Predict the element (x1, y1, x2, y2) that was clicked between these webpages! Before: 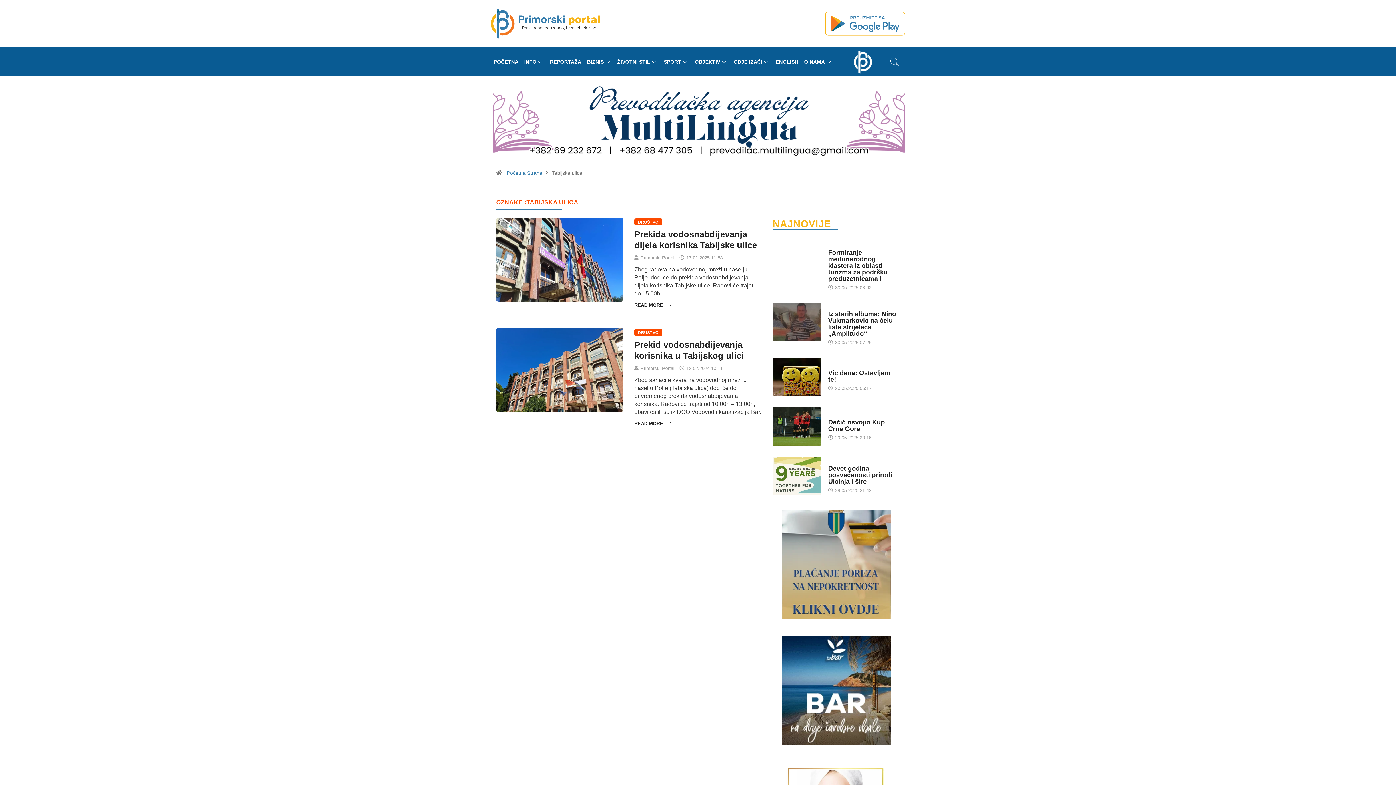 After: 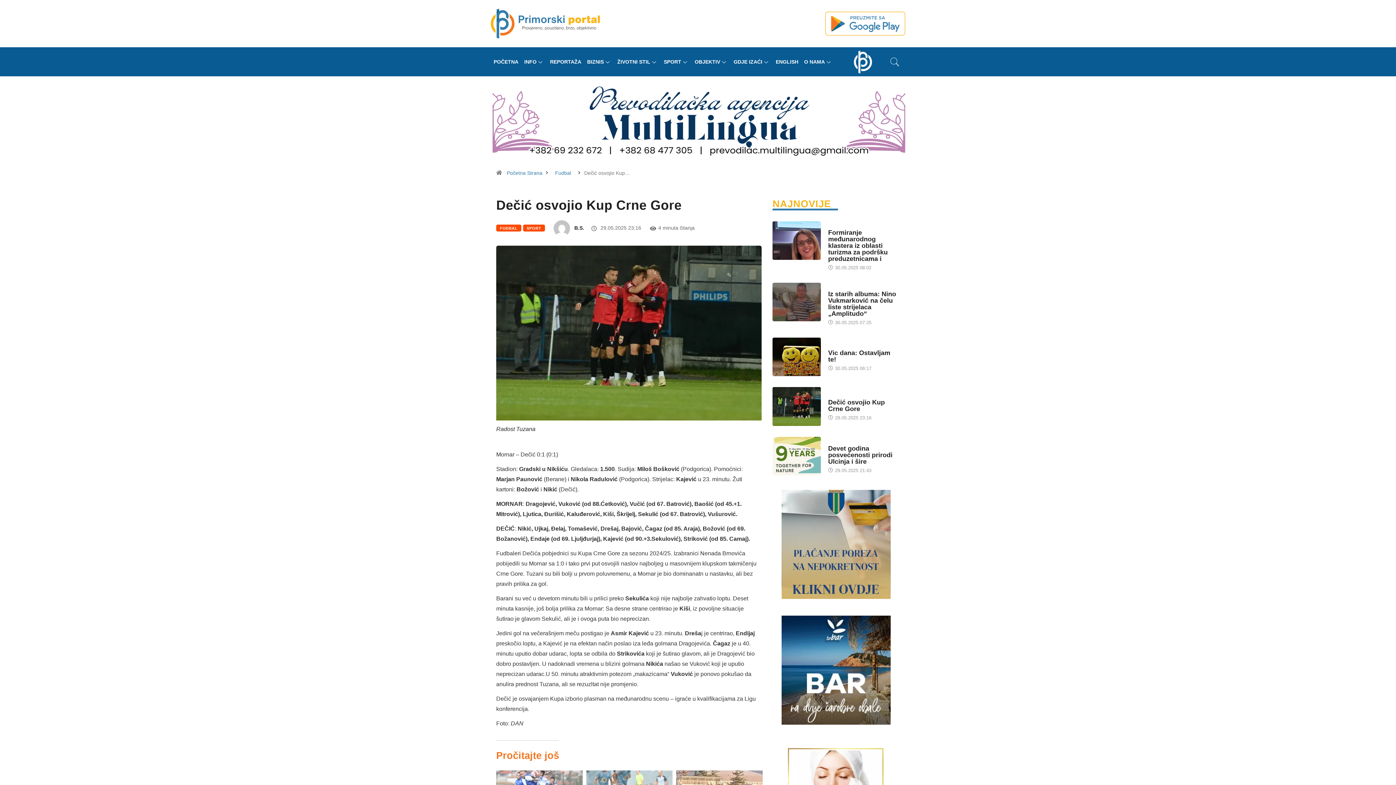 Action: bbox: (828, 418, 885, 432) label: Dečić osvojio Kup Crne Gore